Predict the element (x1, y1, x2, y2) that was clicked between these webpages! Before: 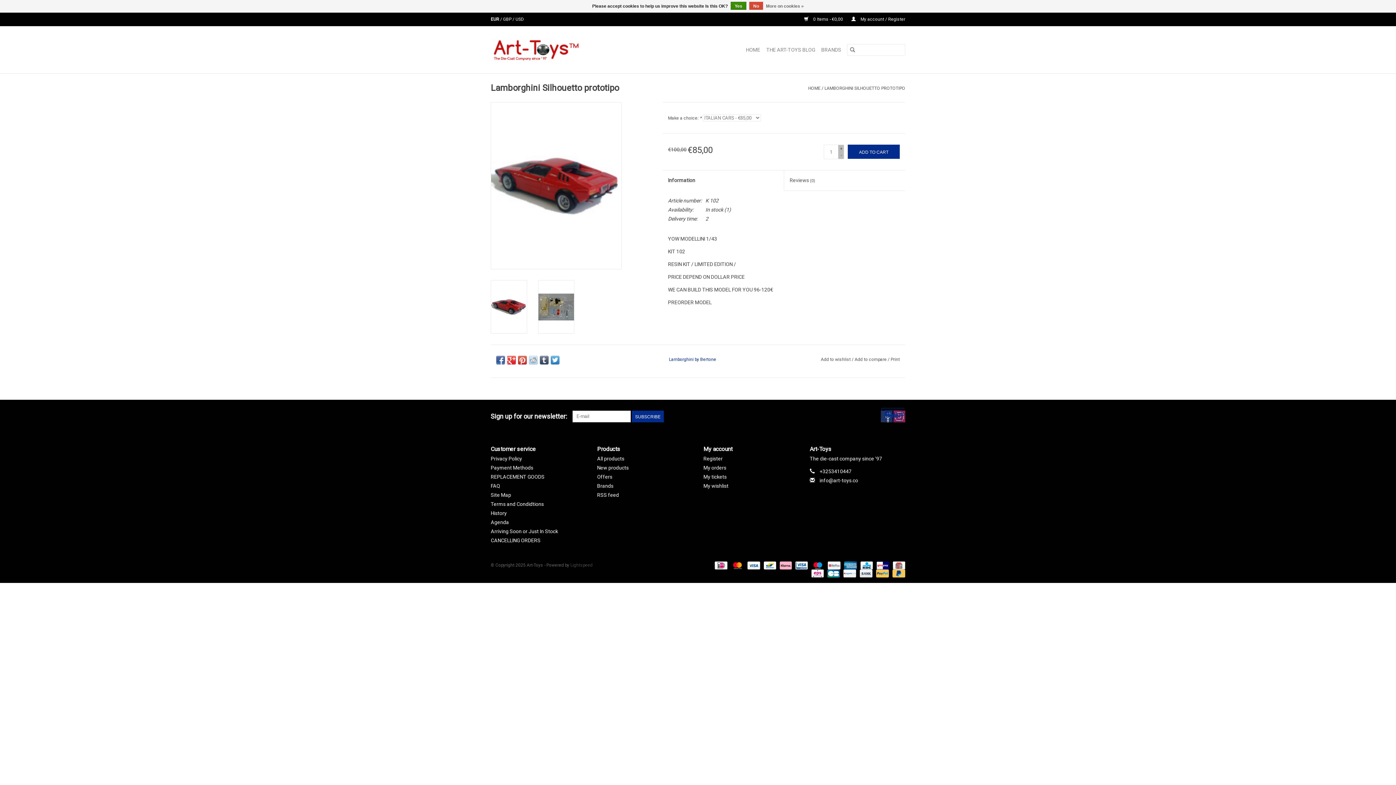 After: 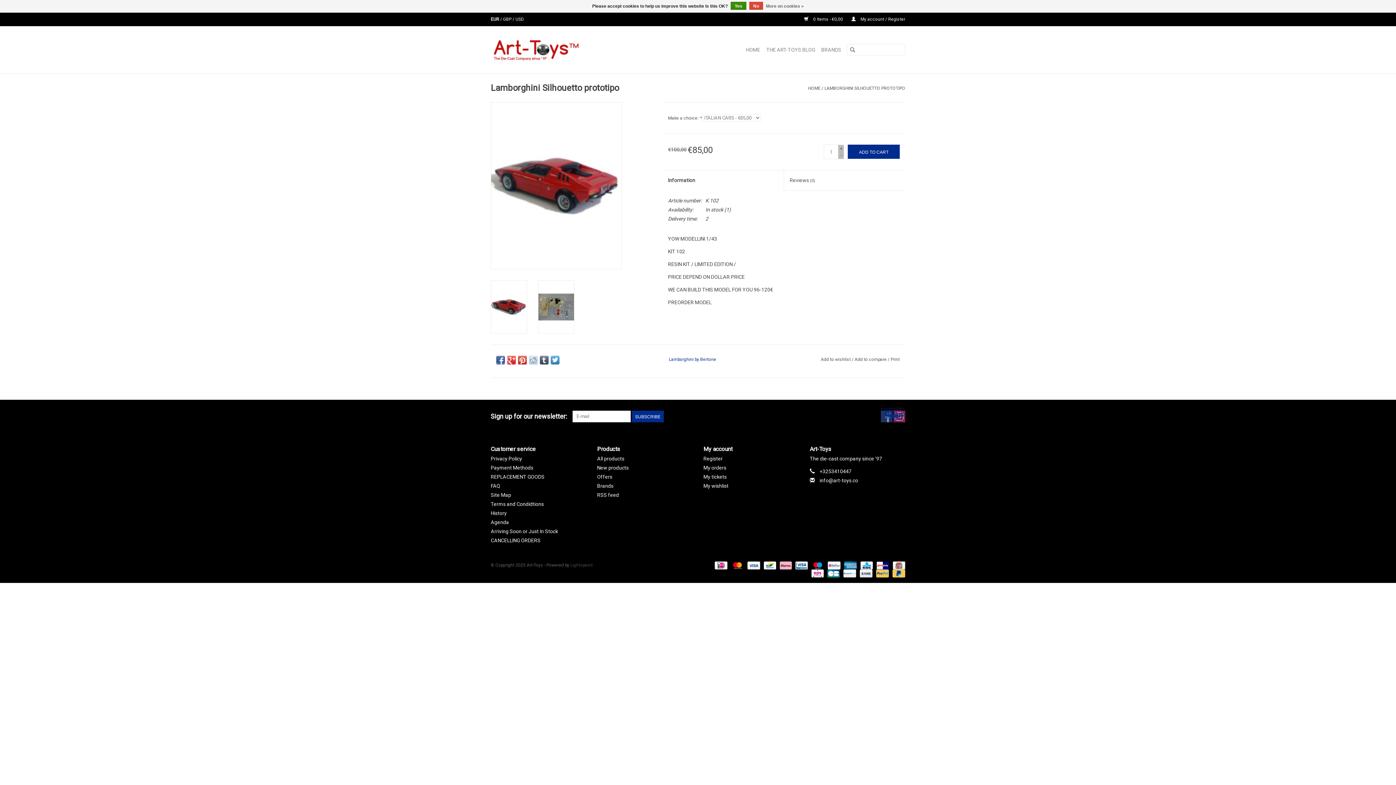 Action: label: Set up Social Media bbox: (881, 408, 904, 421)